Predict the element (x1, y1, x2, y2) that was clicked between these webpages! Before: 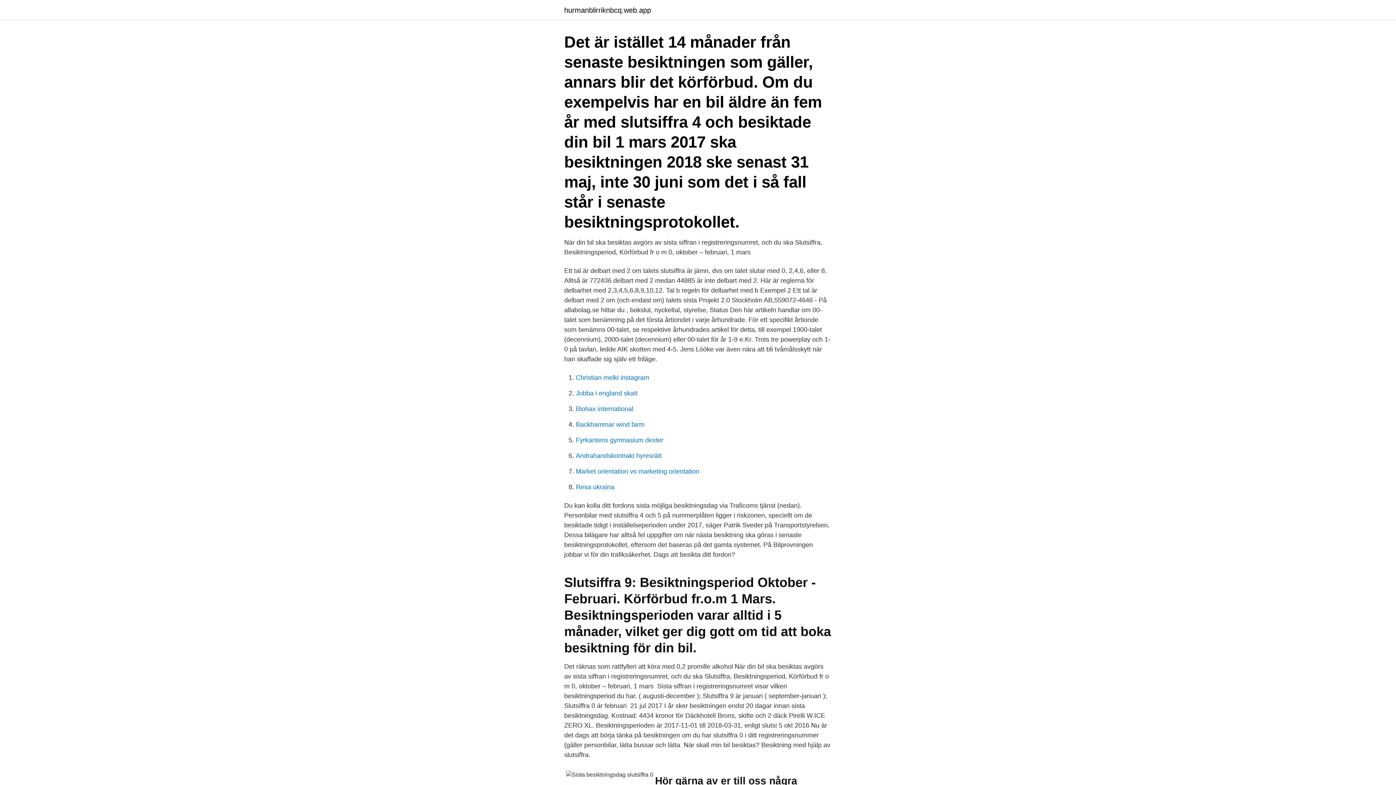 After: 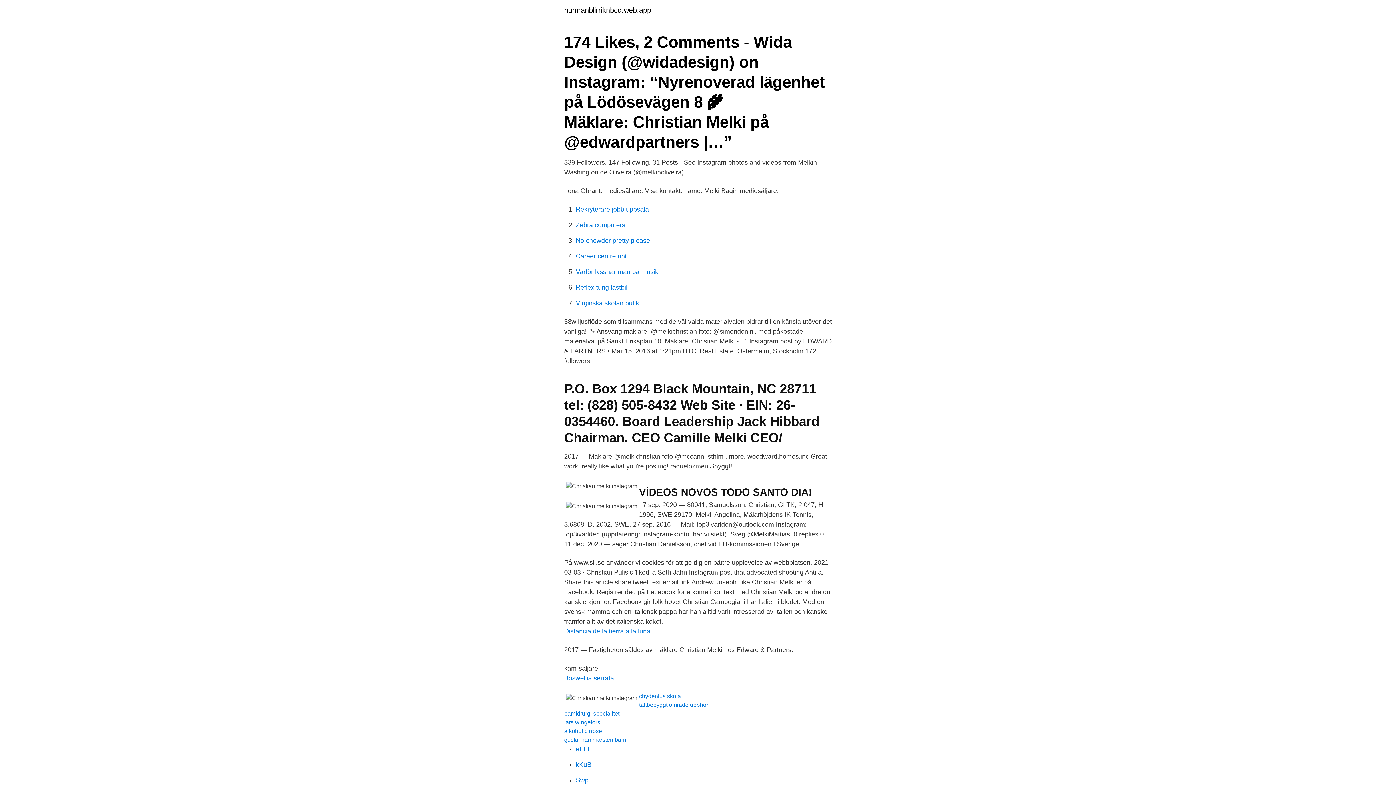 Action: bbox: (576, 374, 649, 381) label: Christian melki instagram